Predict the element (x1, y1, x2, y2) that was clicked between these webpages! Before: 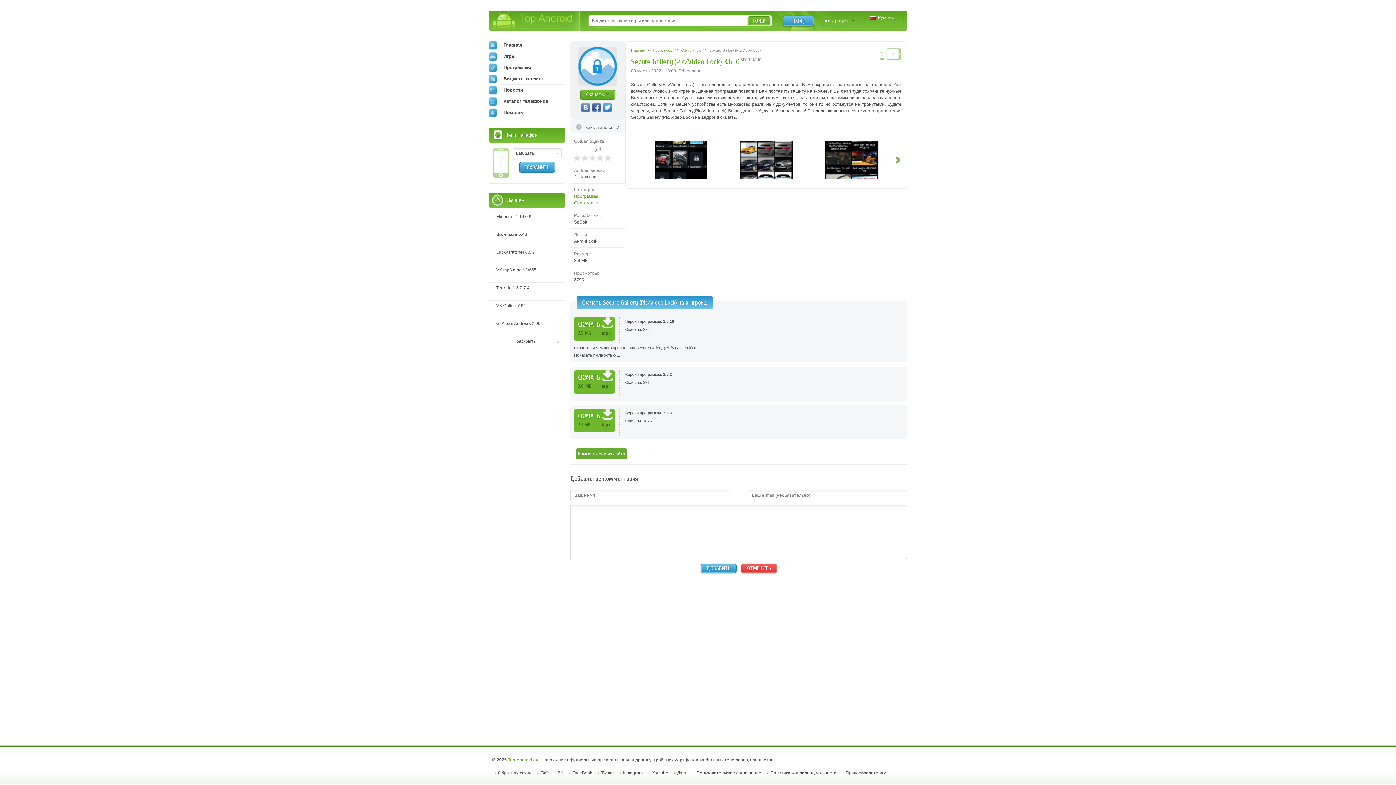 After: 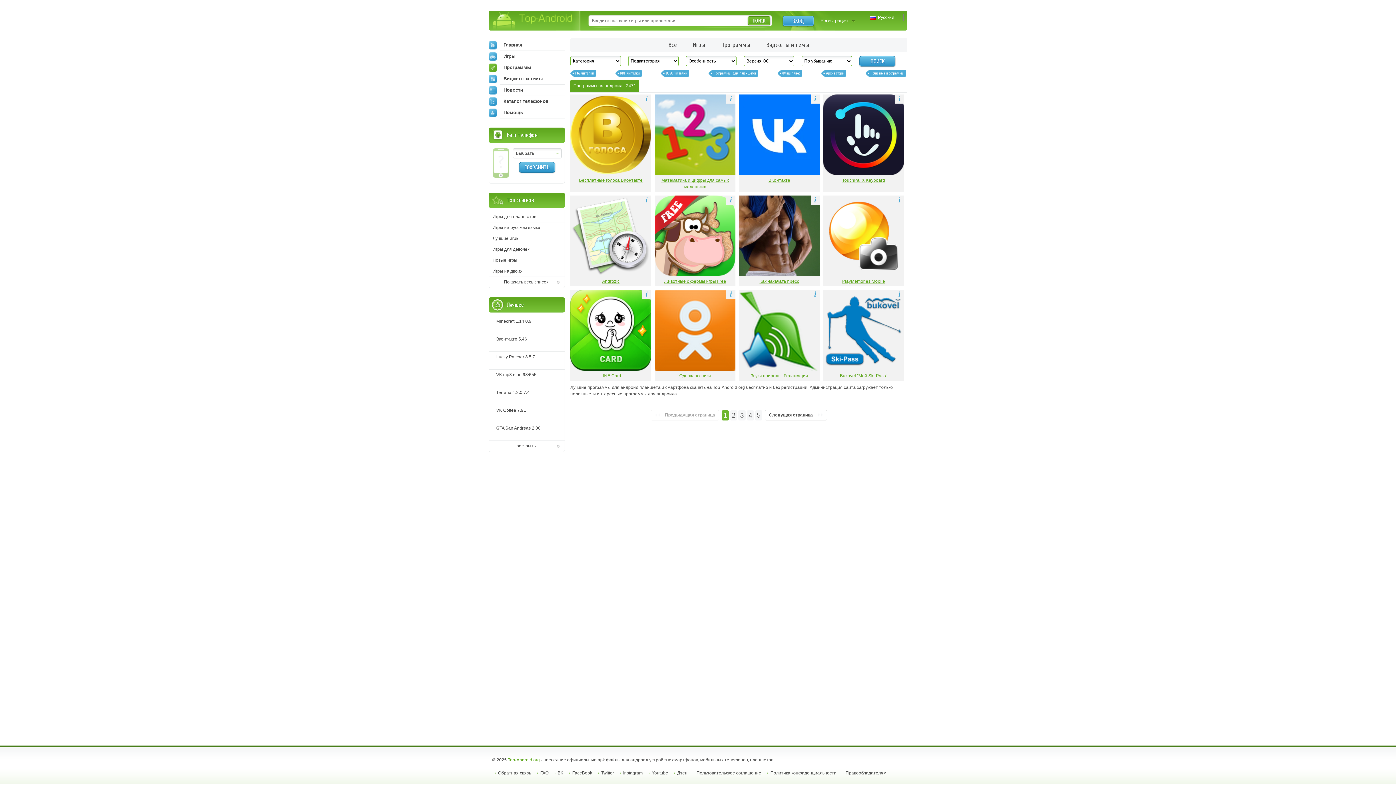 Action: label: Программы bbox: (488, 62, 565, 73)